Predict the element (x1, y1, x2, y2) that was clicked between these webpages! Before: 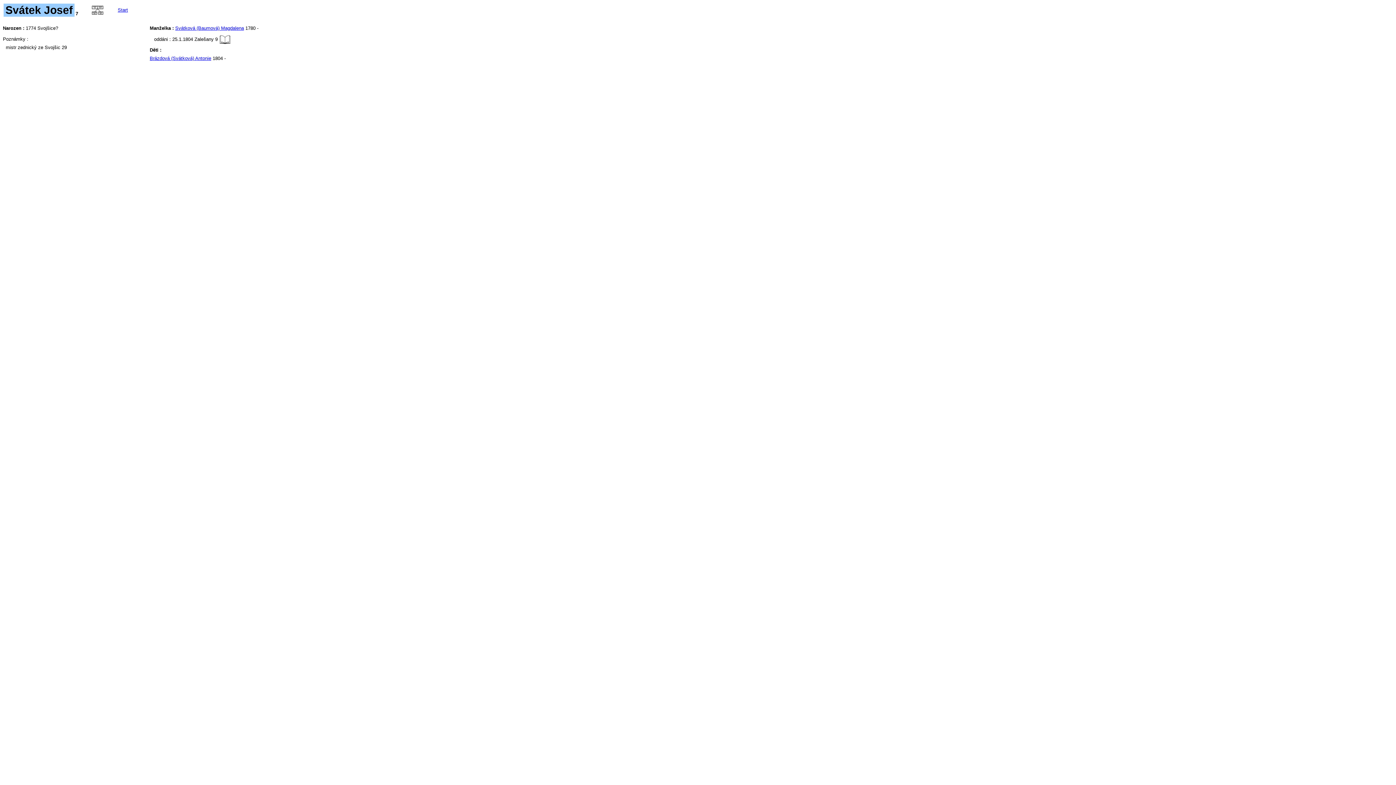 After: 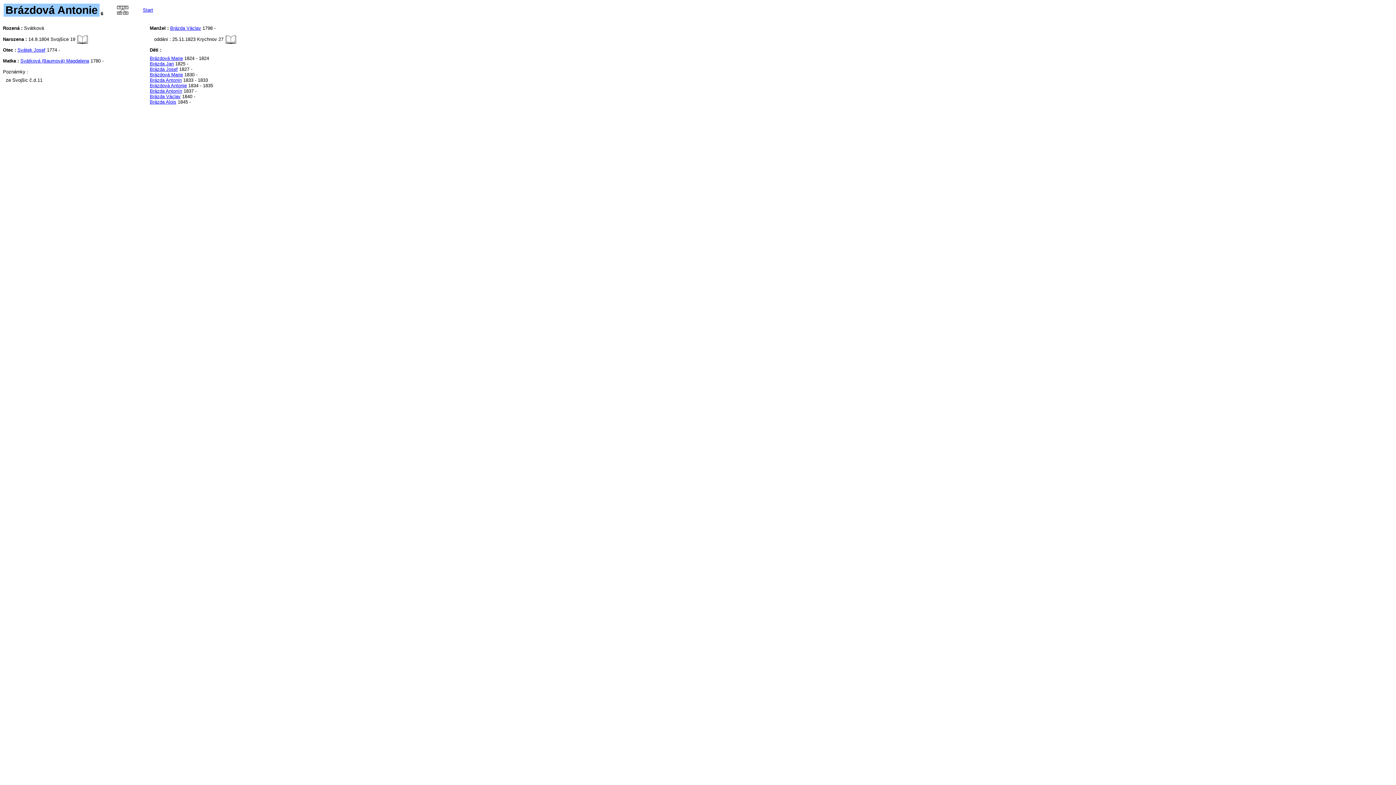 Action: label: Brázdová (Svátková) Antonie bbox: (149, 55, 211, 61)